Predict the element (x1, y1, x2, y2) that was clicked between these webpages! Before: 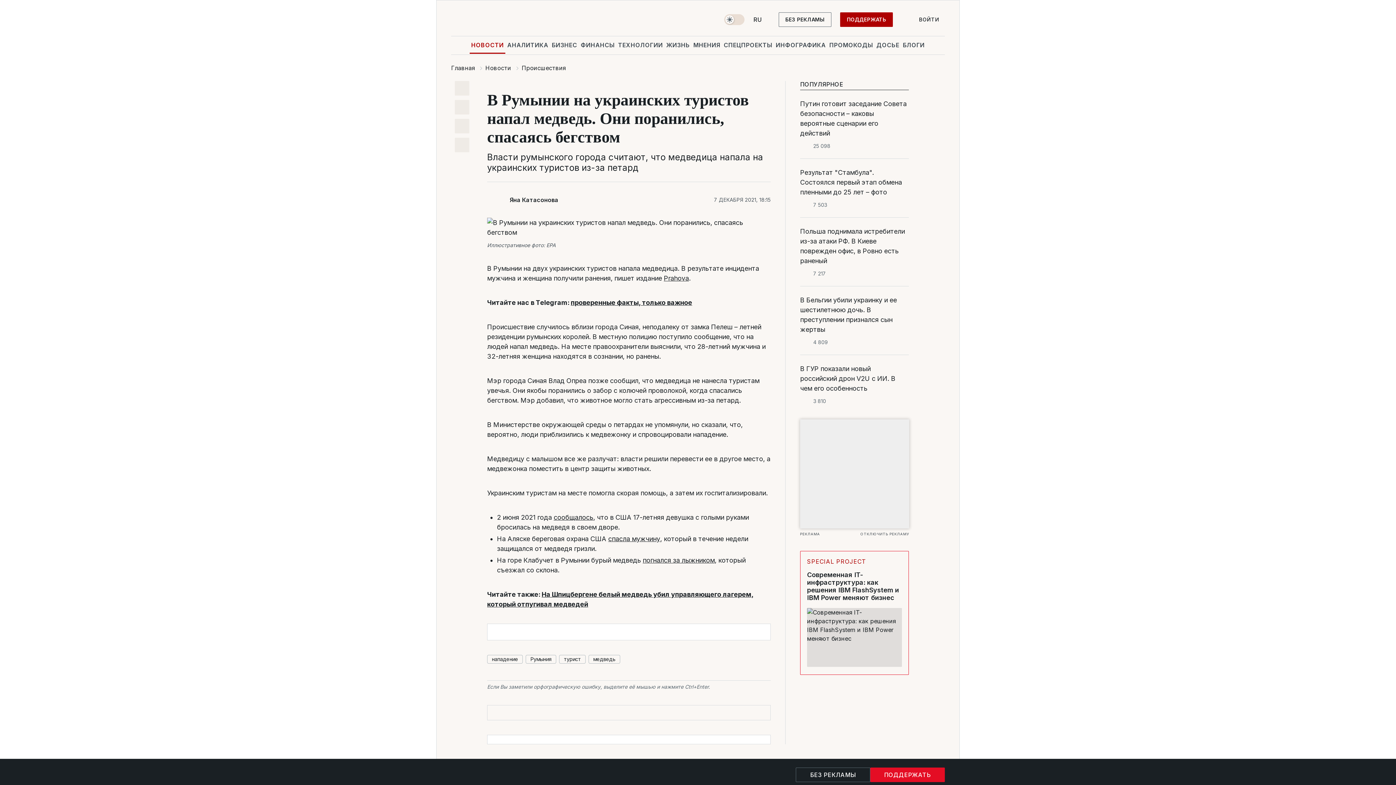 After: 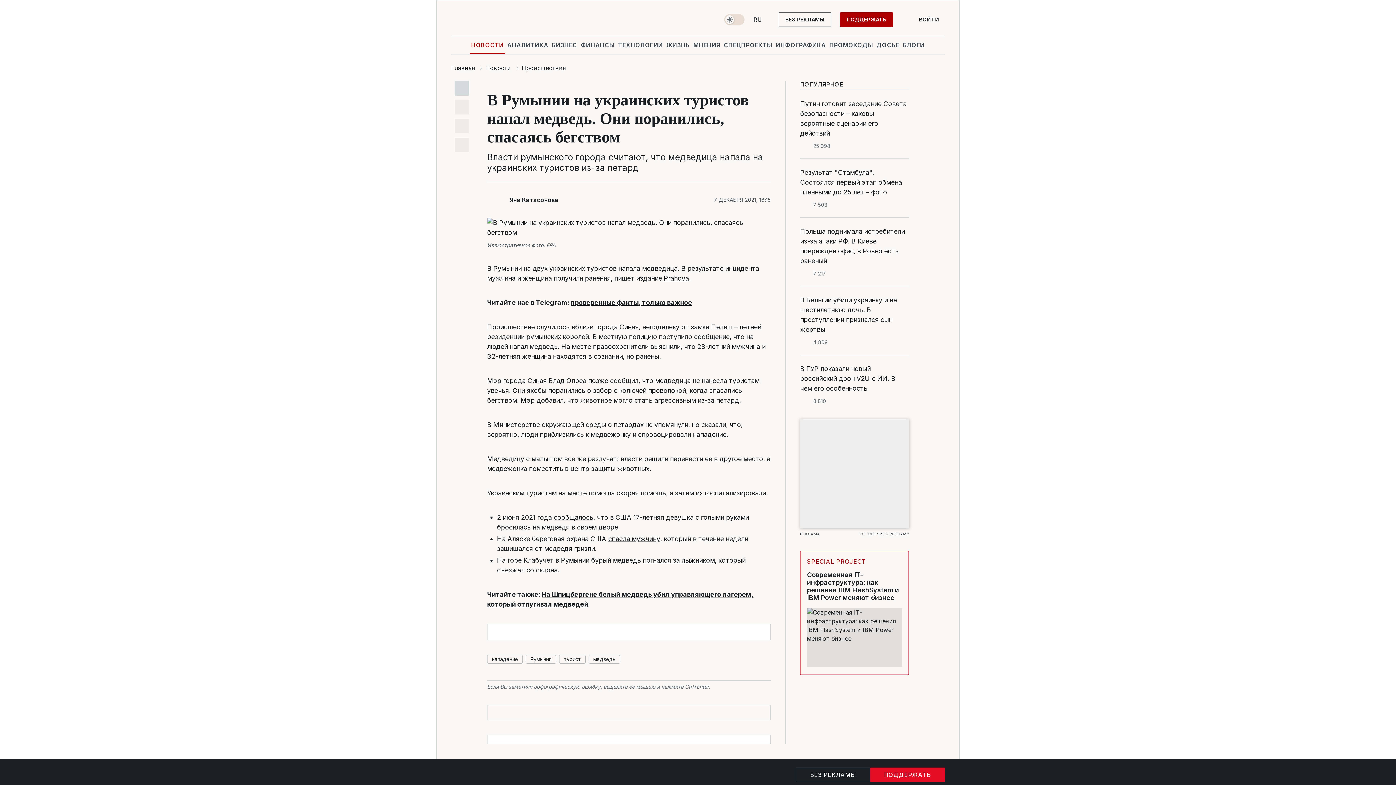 Action: bbox: (454, 81, 469, 95)